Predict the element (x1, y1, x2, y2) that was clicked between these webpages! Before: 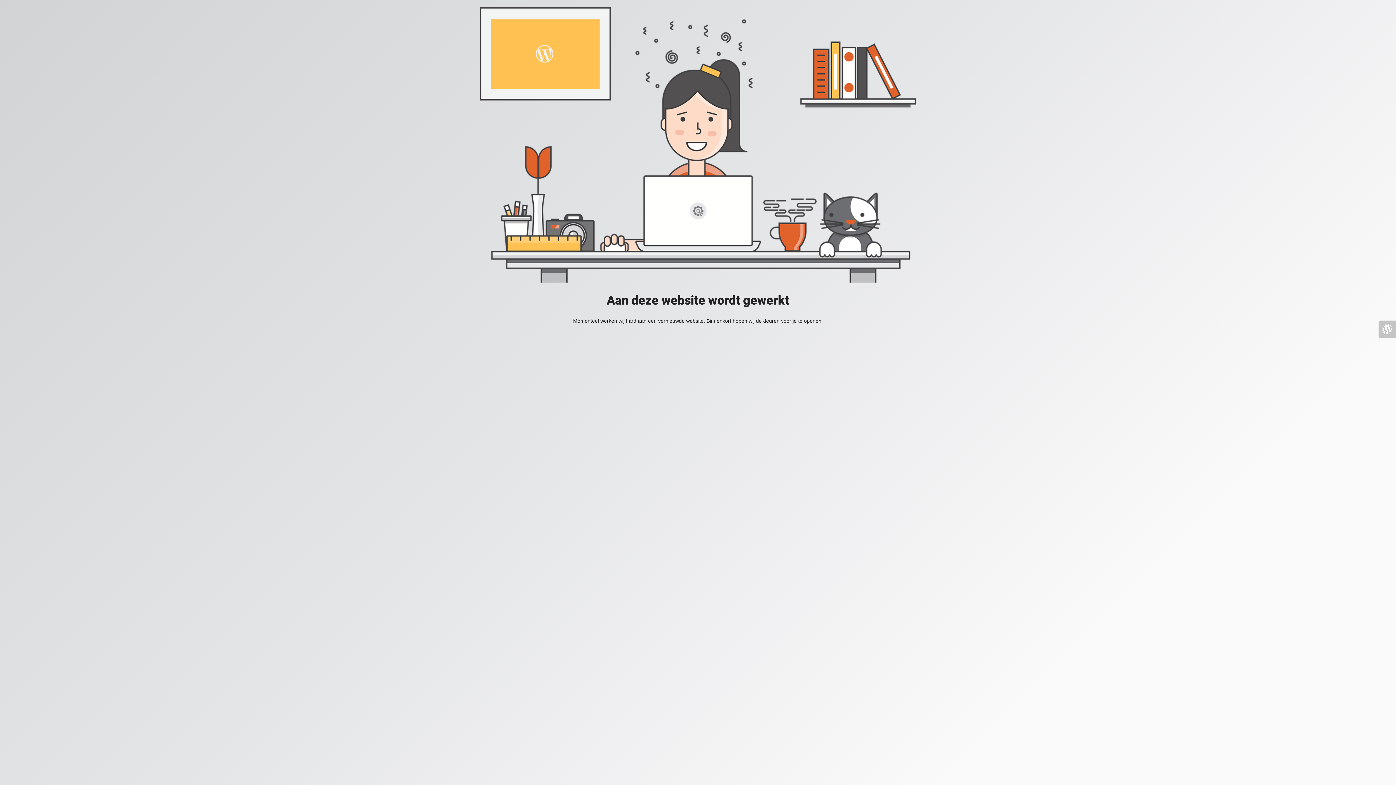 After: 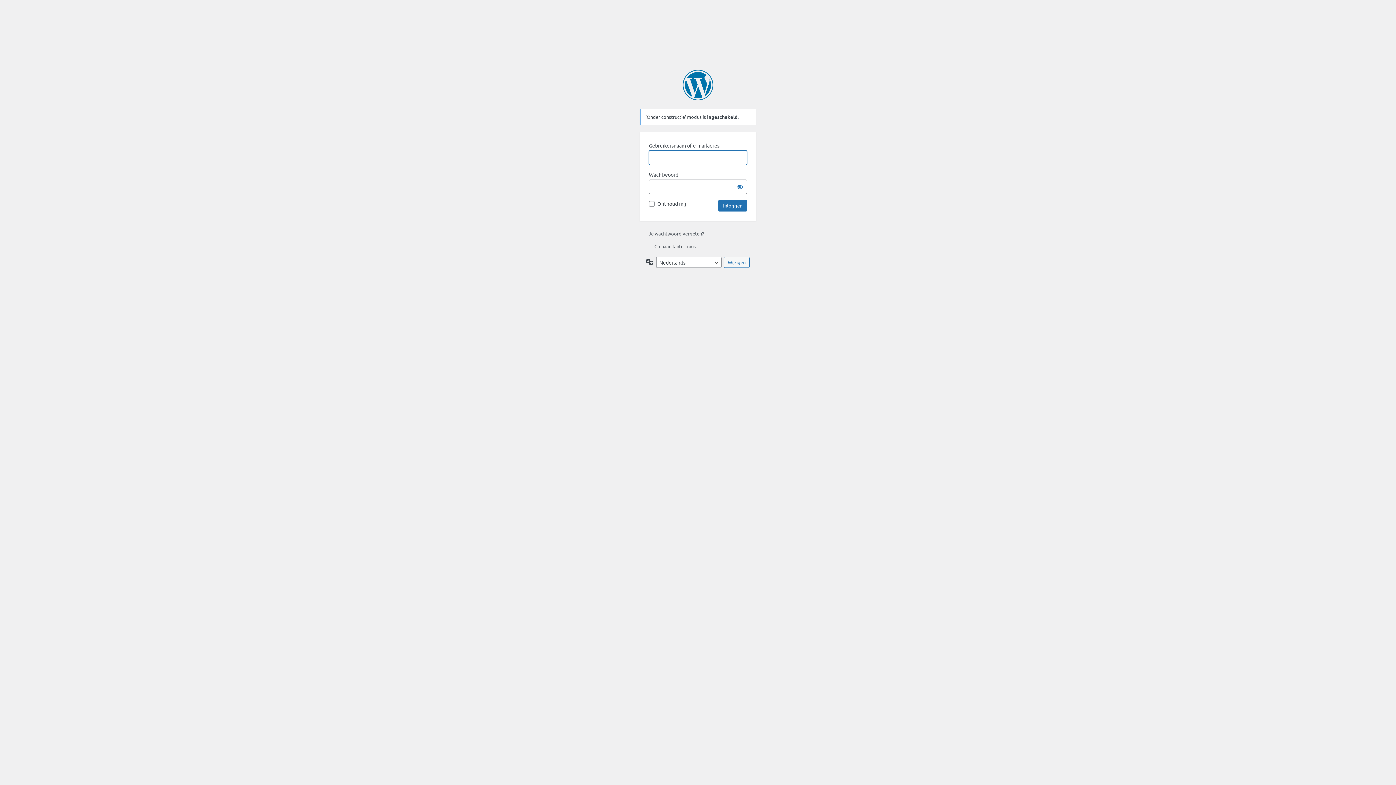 Action: bbox: (1378, 320, 1396, 338)